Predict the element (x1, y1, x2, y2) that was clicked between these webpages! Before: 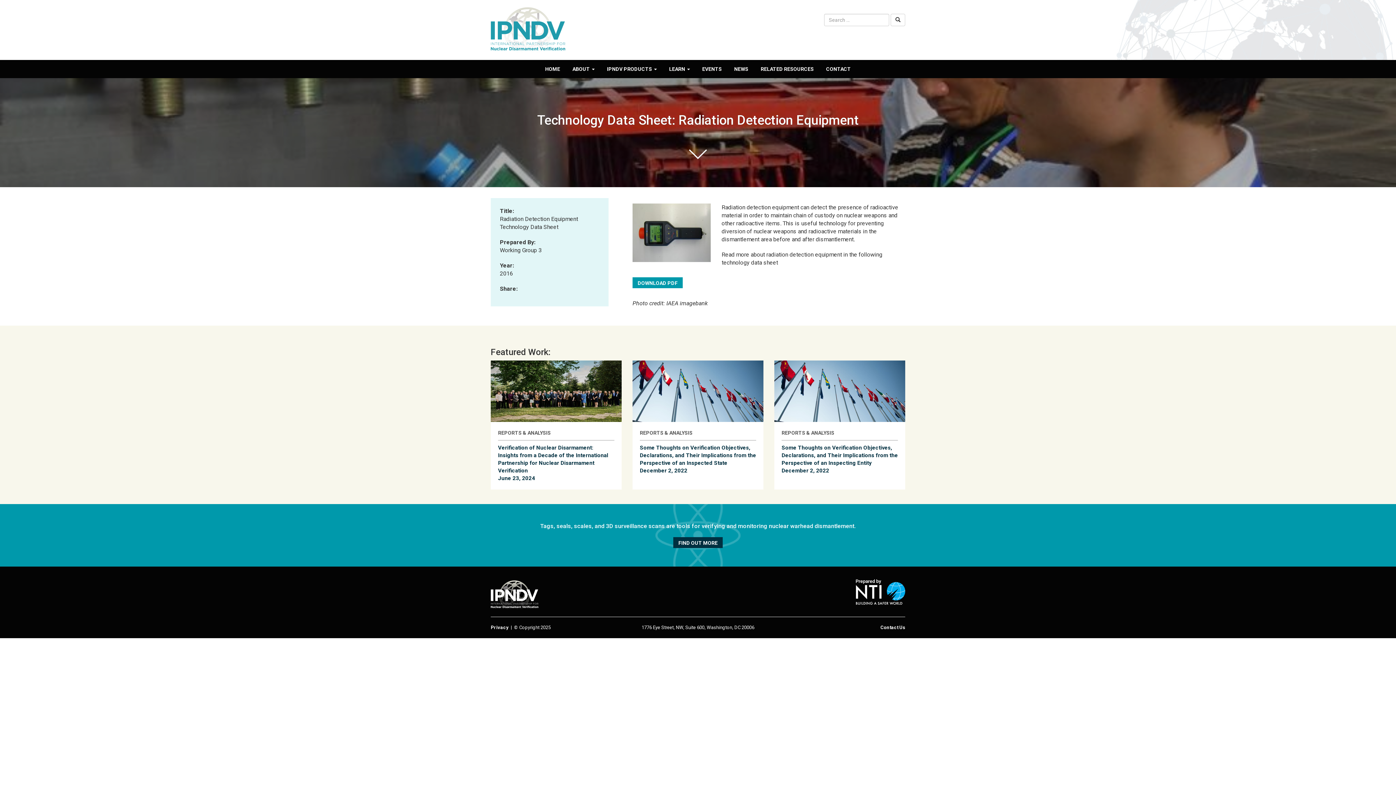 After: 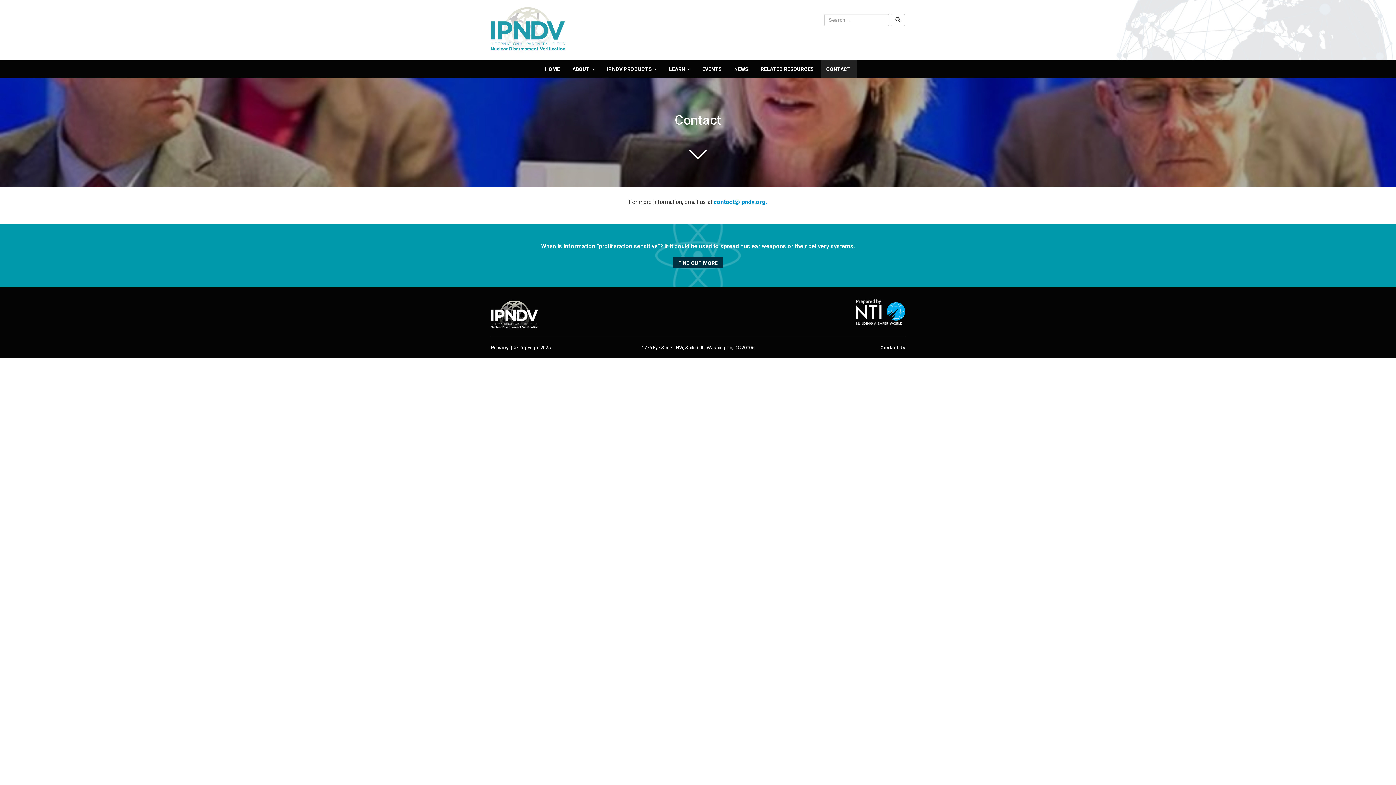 Action: label: Contact Us bbox: (880, 625, 905, 630)